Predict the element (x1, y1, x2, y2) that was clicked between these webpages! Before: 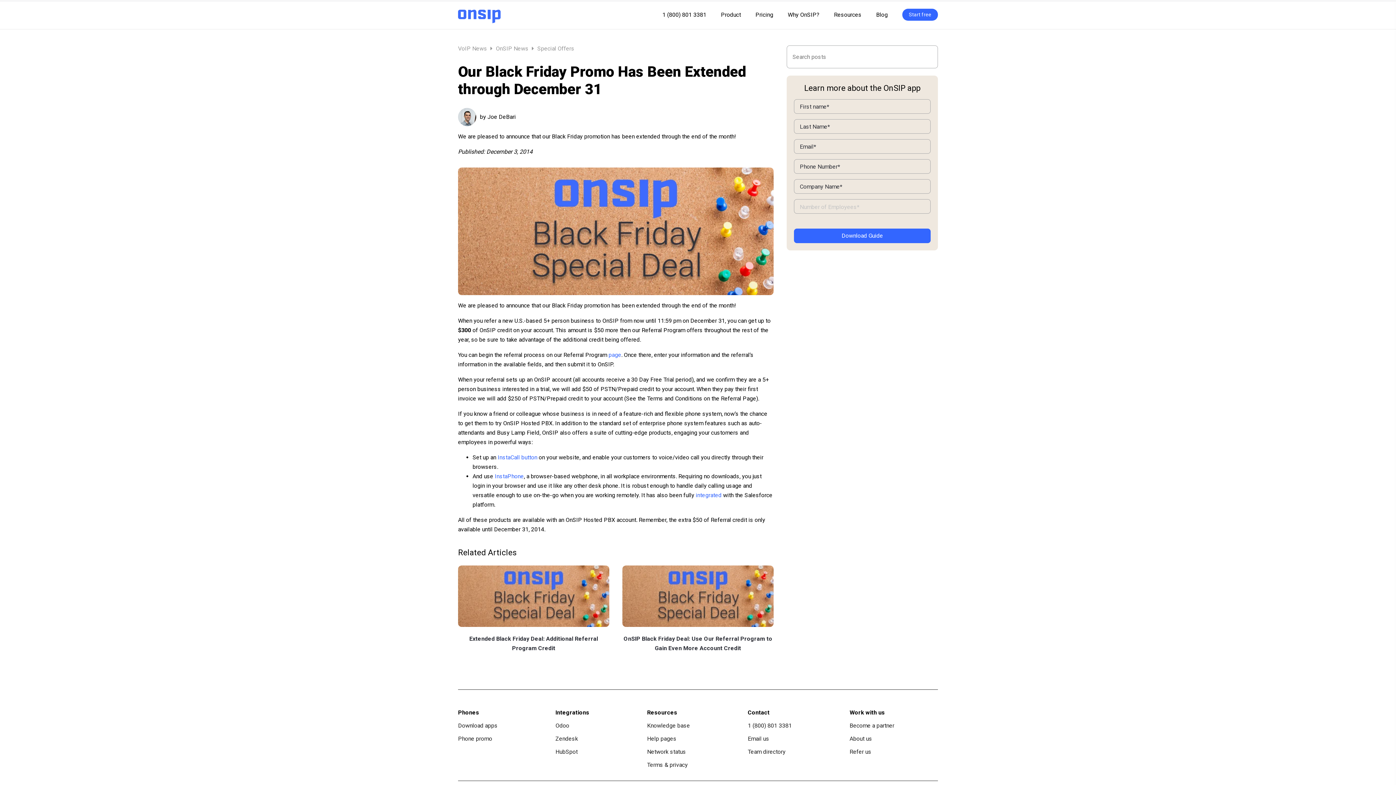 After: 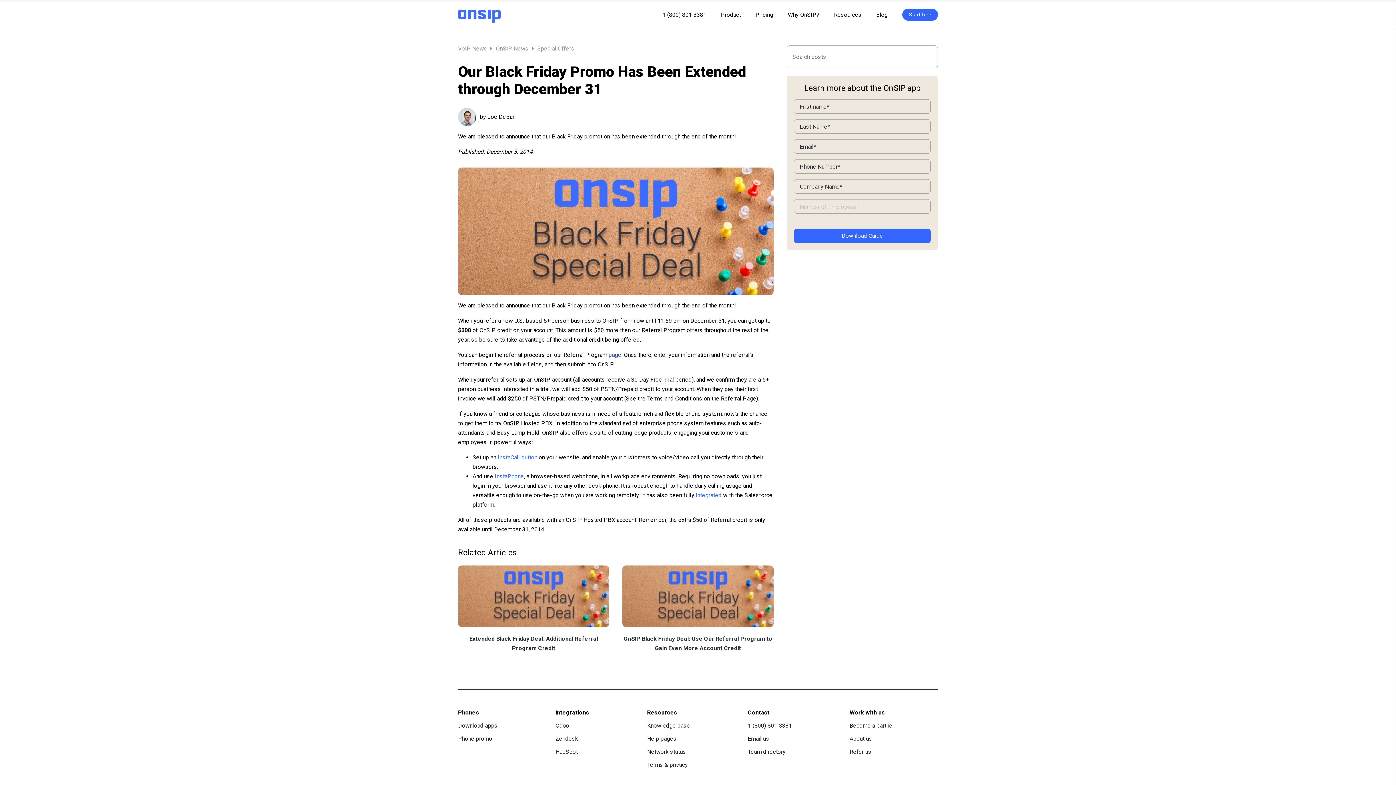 Action: bbox: (608, 351, 621, 358) label: page